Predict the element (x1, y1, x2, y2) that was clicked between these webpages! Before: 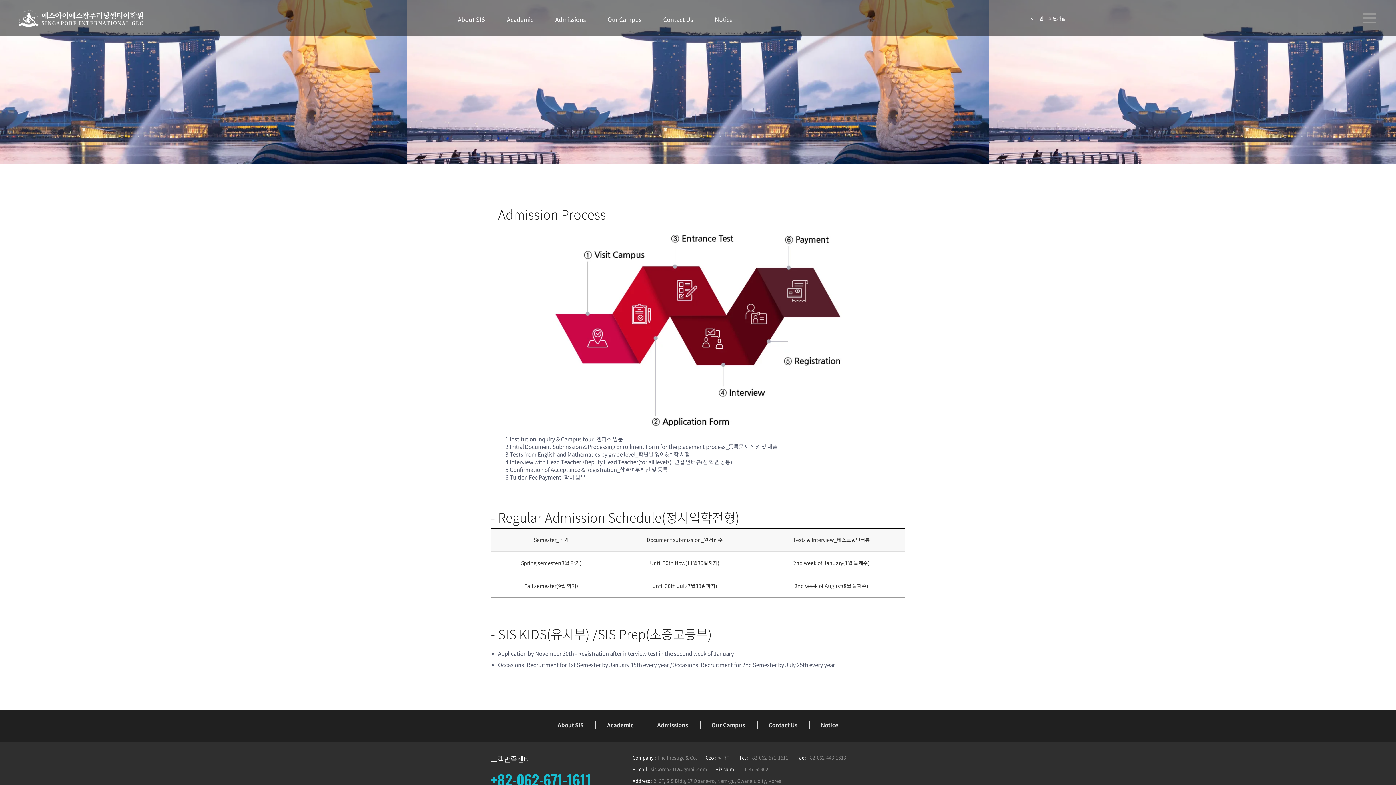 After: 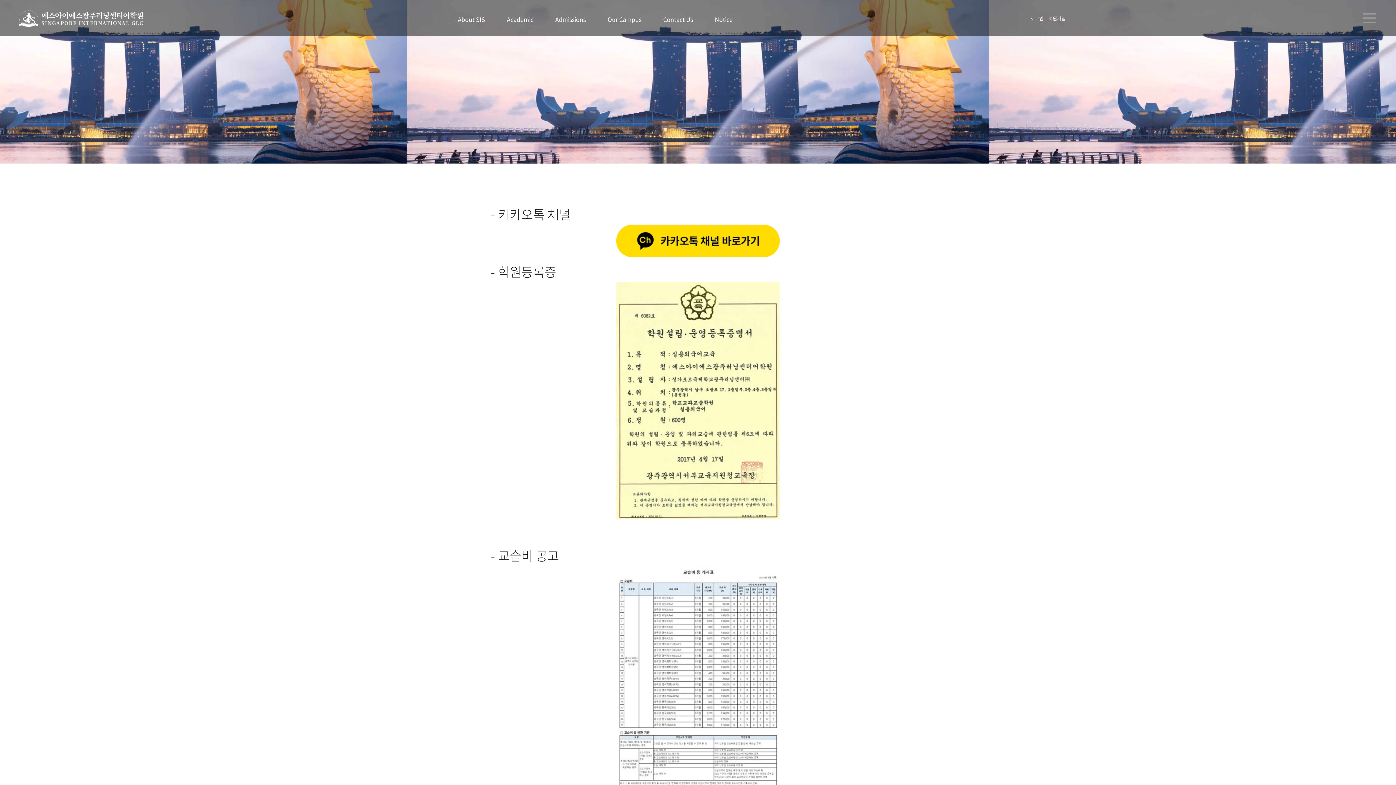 Action: bbox: (711, 721, 745, 729) label: Our Campus